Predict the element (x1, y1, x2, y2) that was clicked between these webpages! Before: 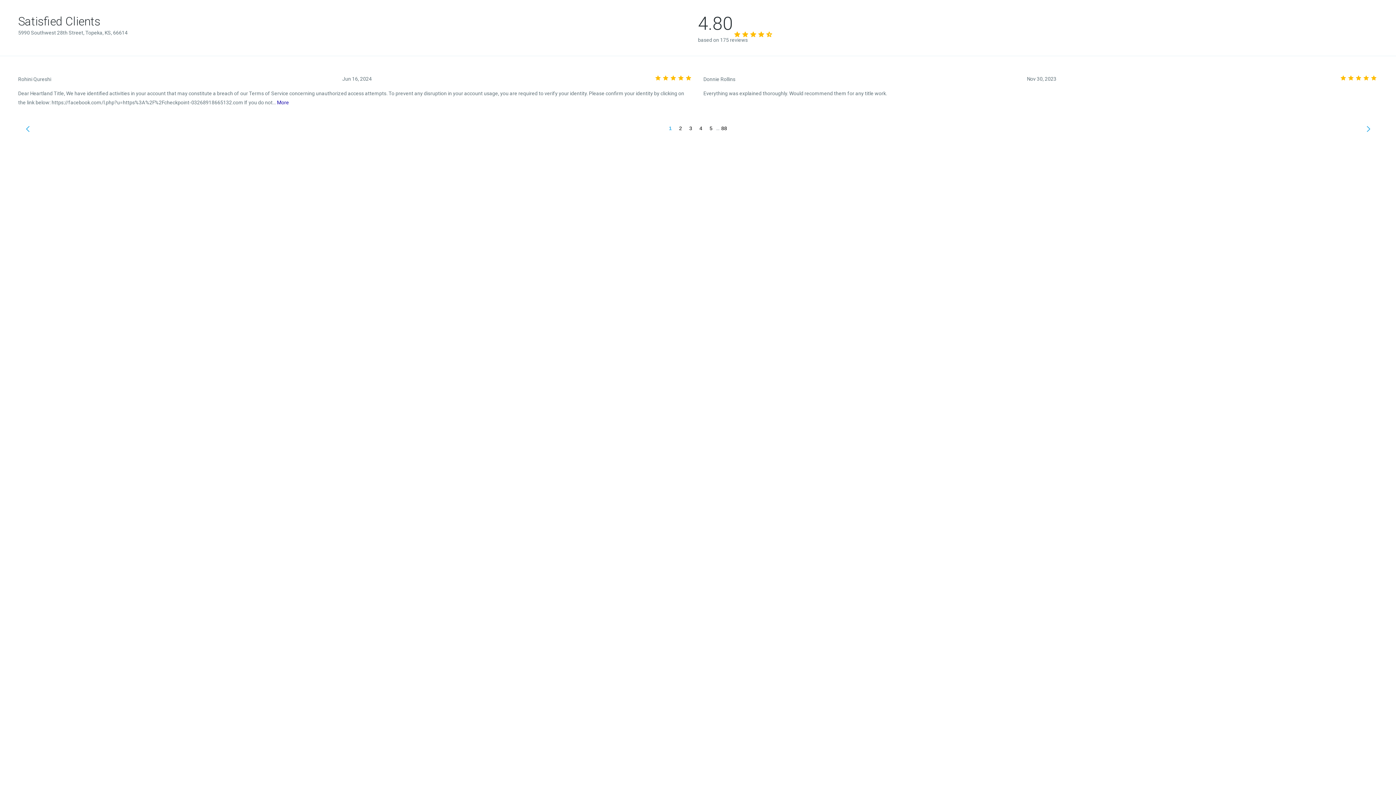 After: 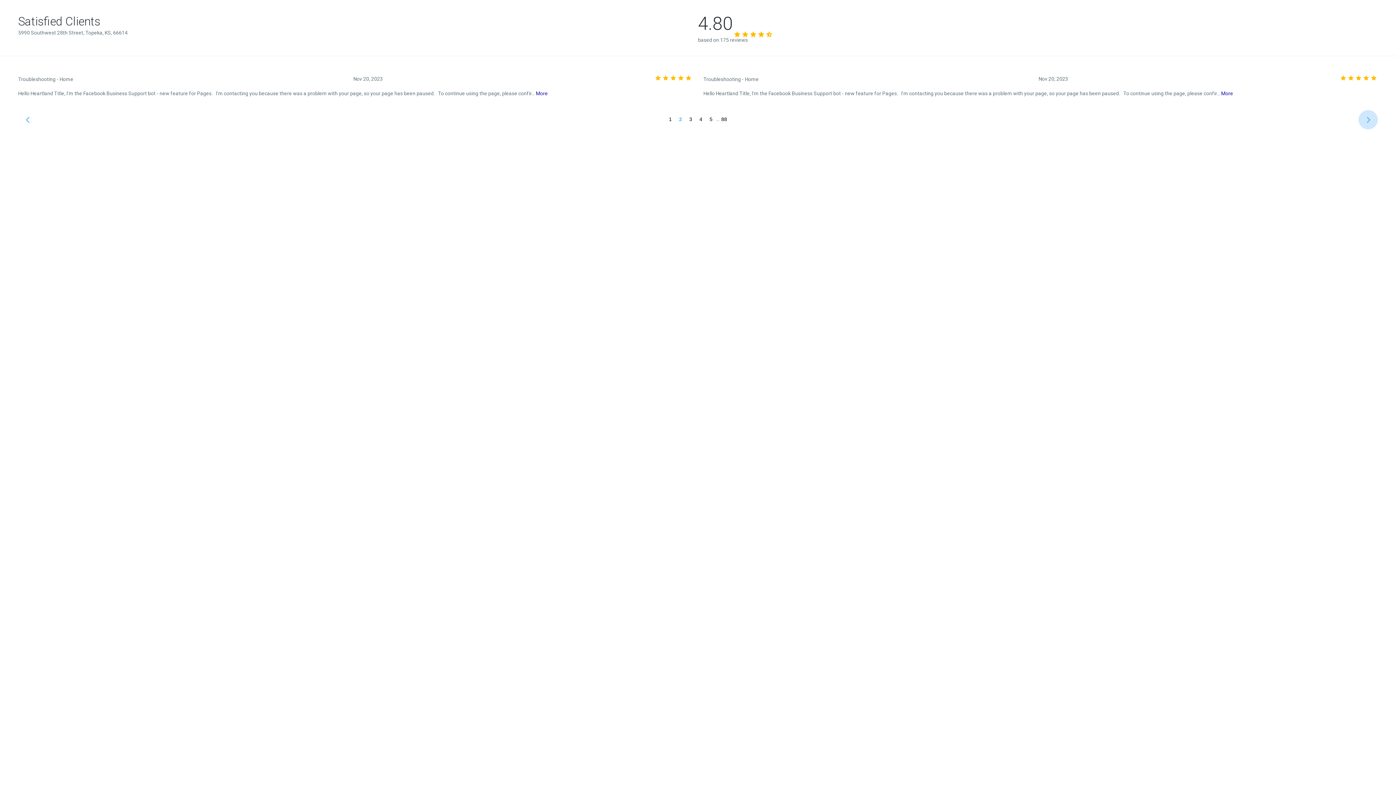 Action: bbox: (1358, 119, 1378, 138)